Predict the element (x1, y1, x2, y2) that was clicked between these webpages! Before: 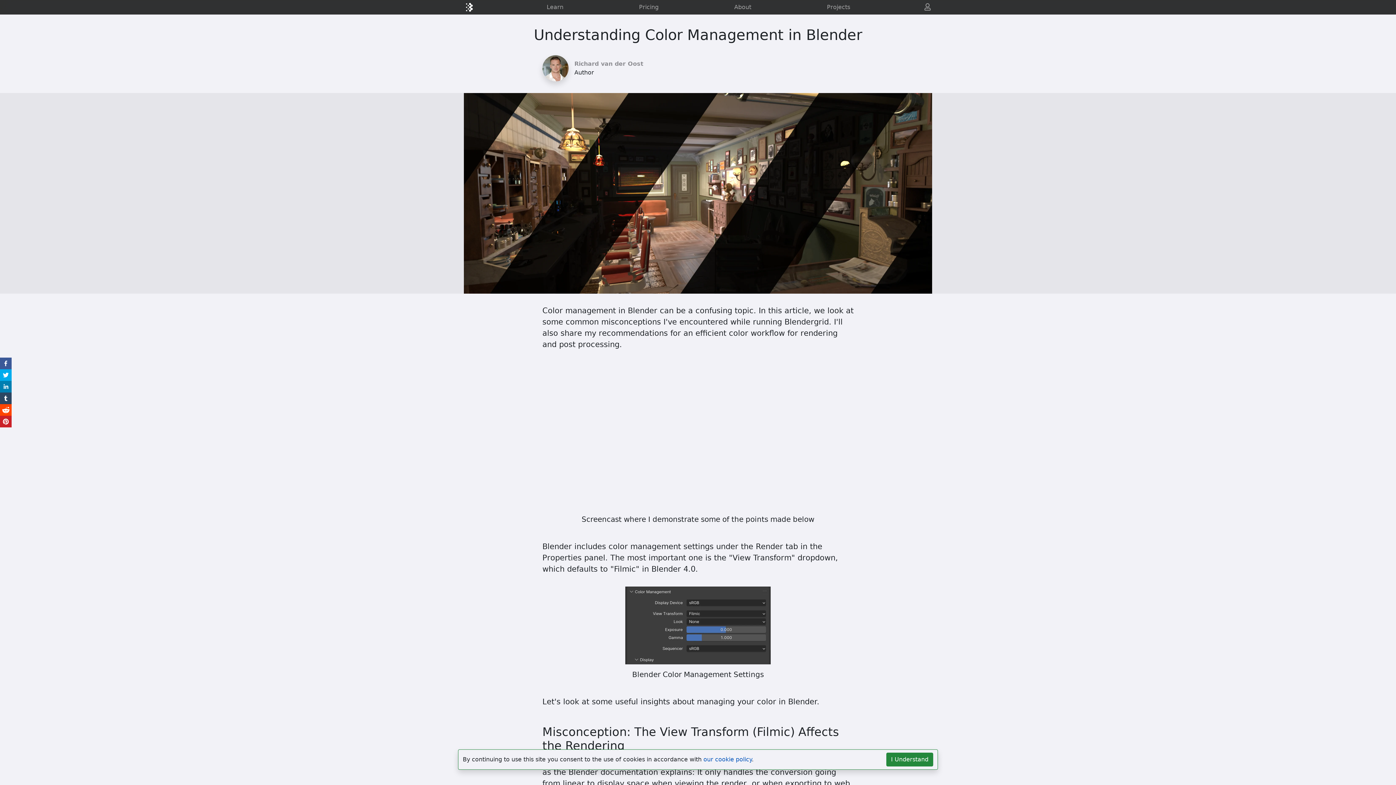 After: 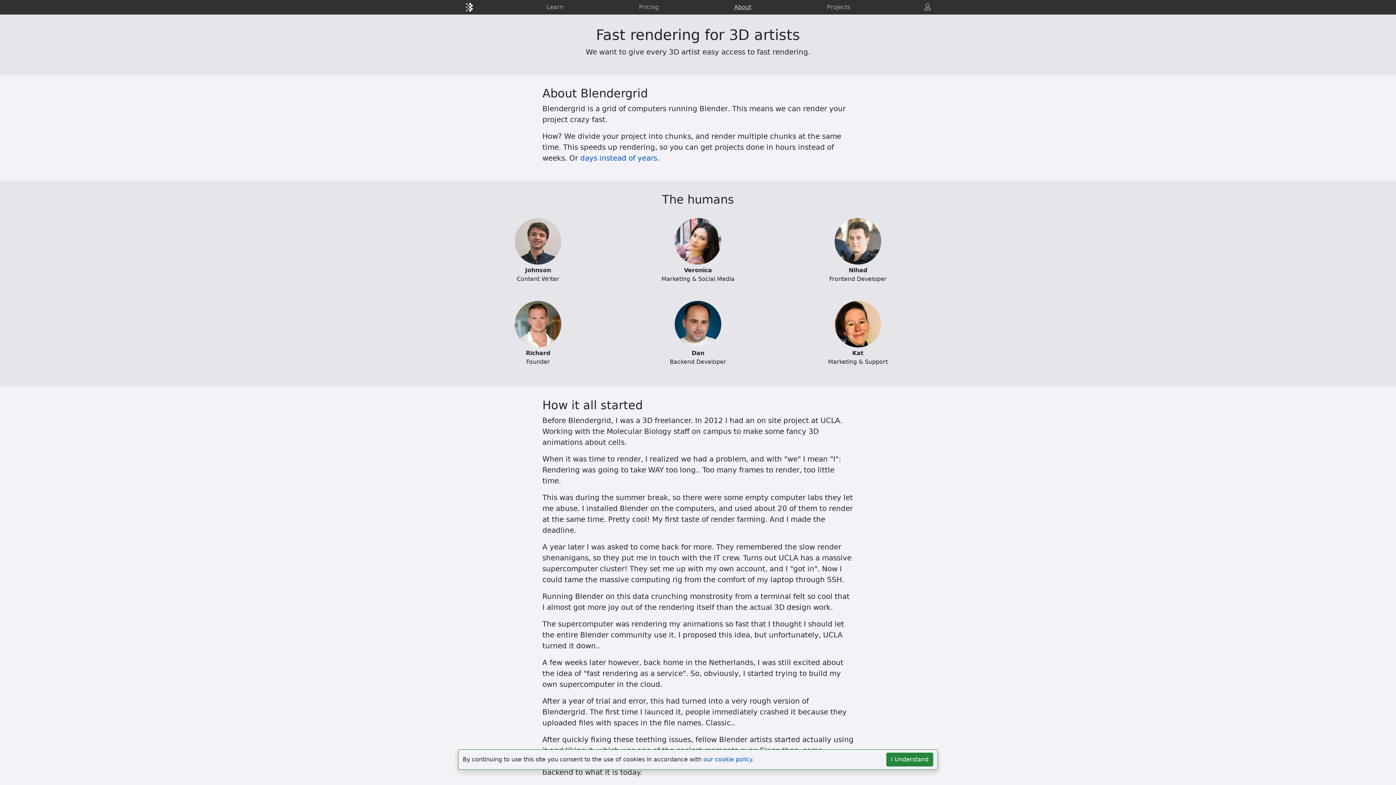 Action: label: About bbox: (731, 2, 754, 11)